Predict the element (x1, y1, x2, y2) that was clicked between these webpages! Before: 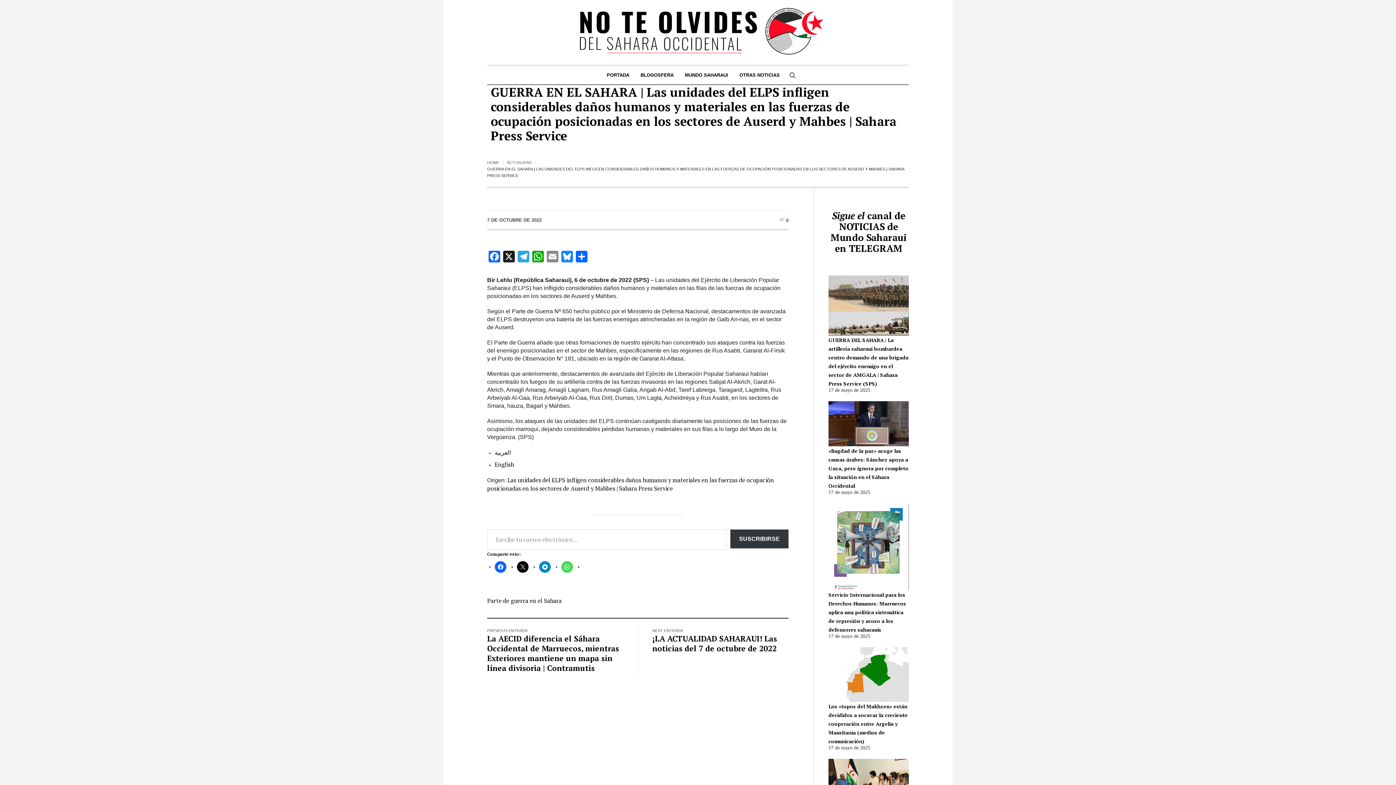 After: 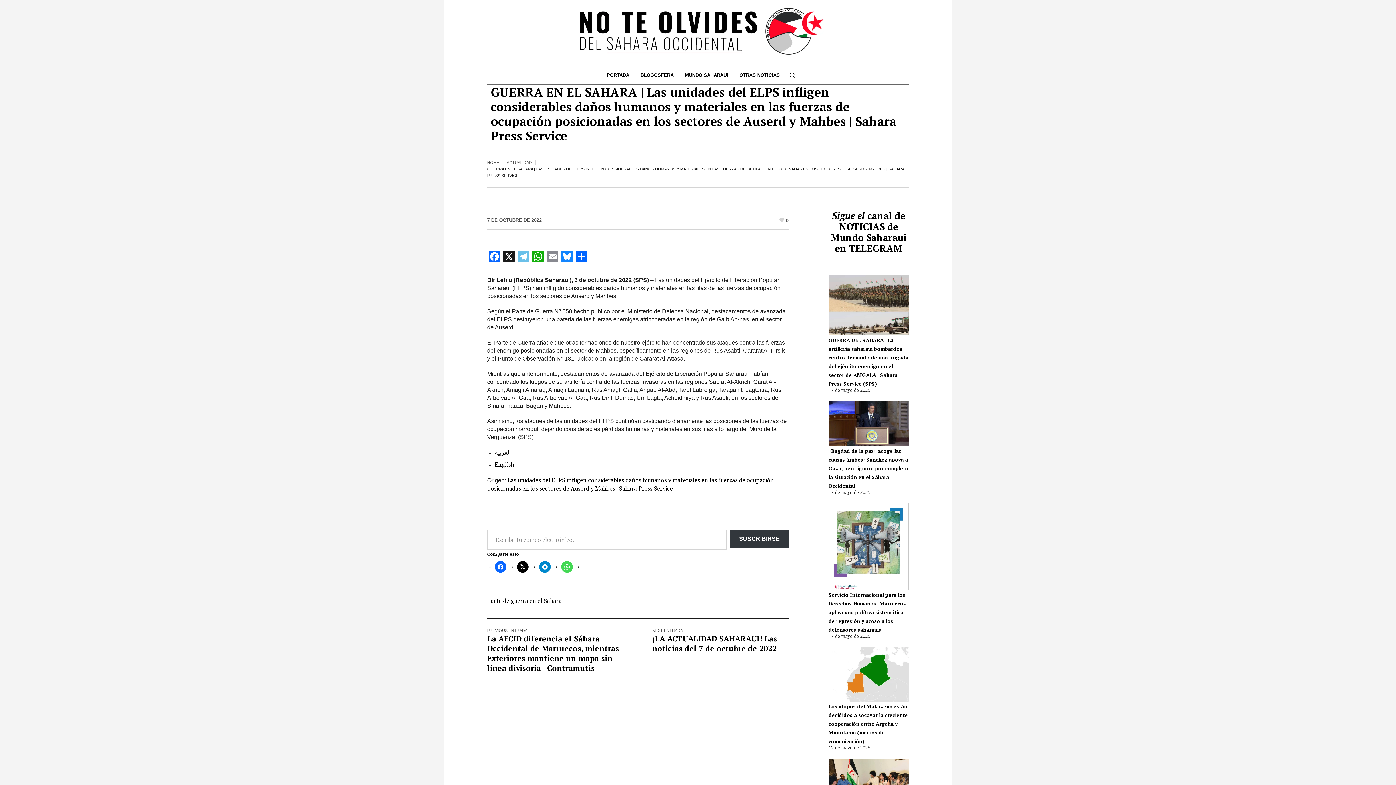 Action: label: Telegram bbox: (516, 251, 530, 262)